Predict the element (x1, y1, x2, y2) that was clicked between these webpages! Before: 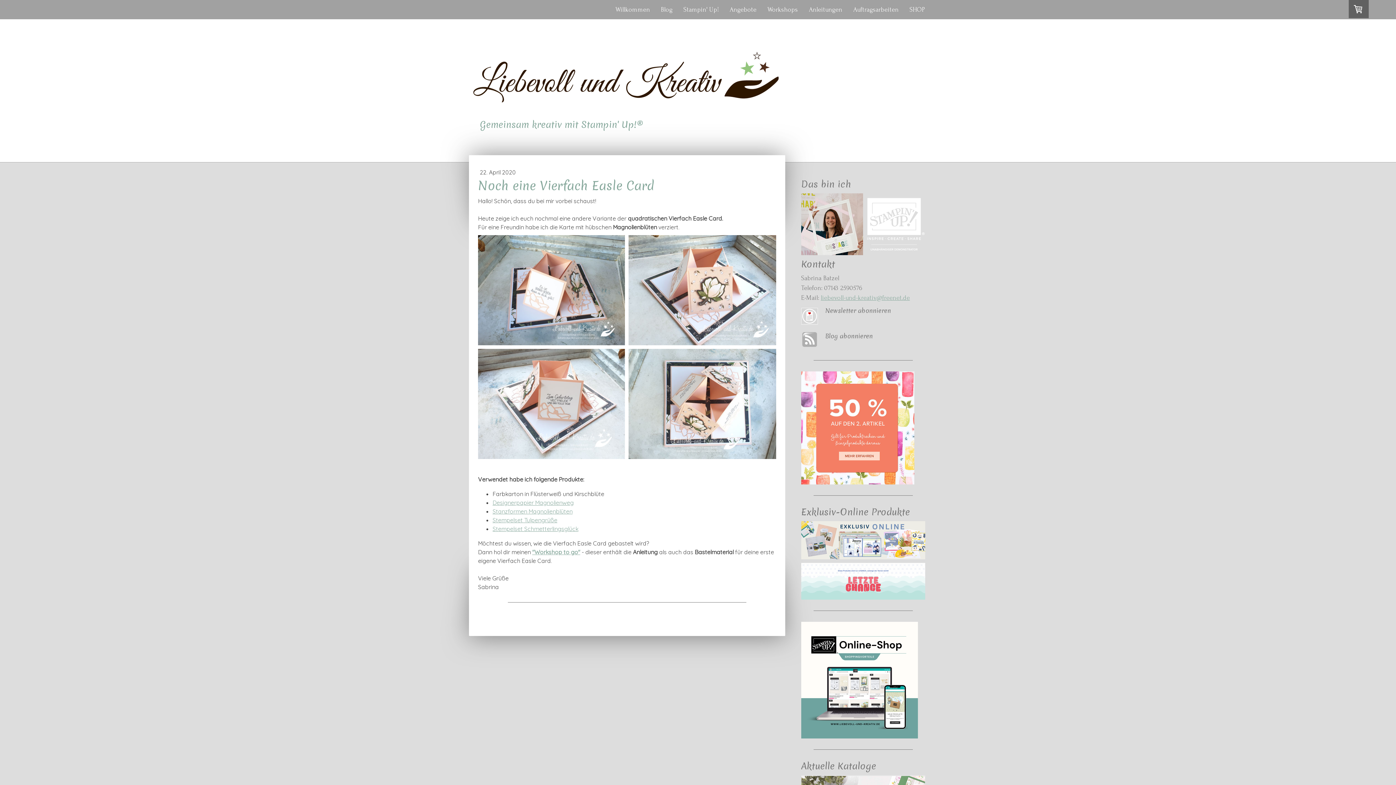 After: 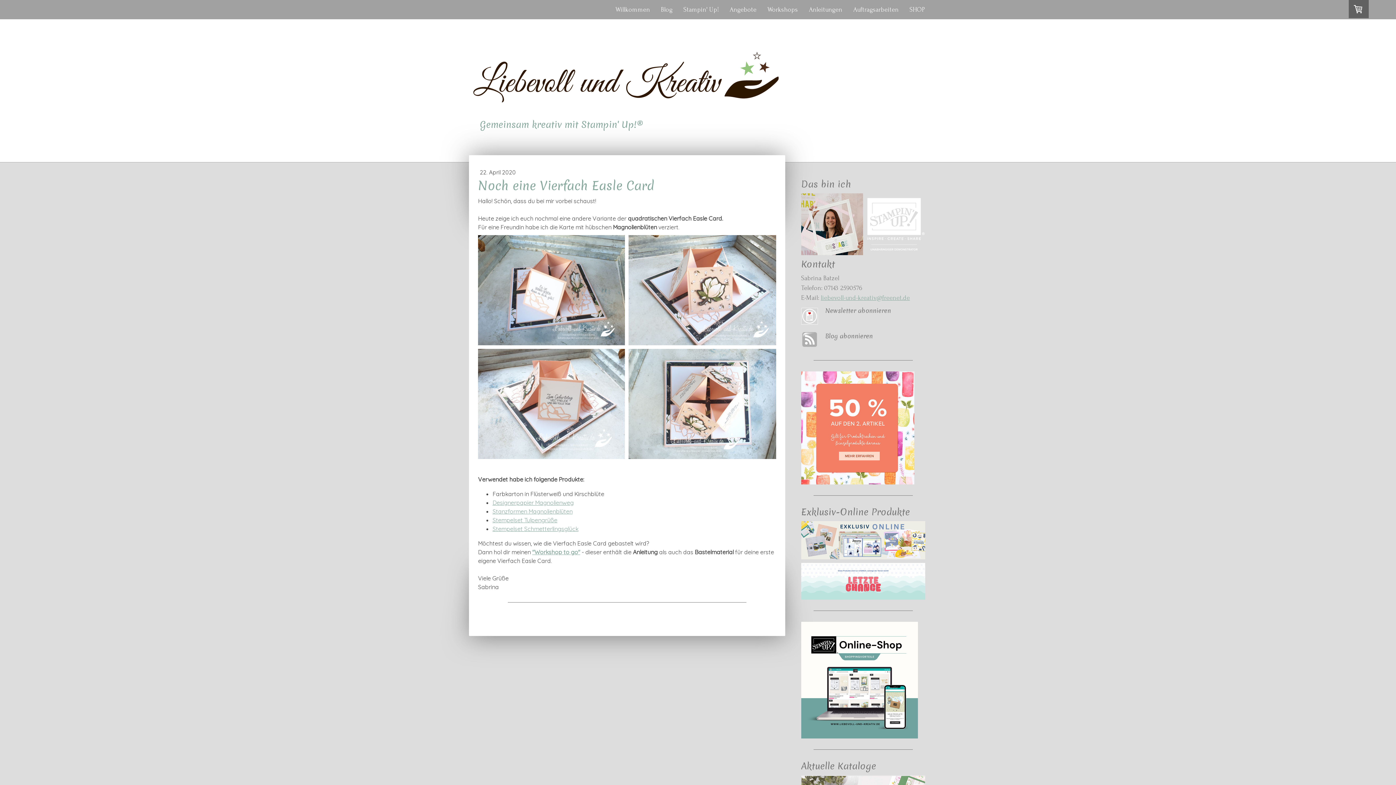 Action: bbox: (801, 564, 925, 570)